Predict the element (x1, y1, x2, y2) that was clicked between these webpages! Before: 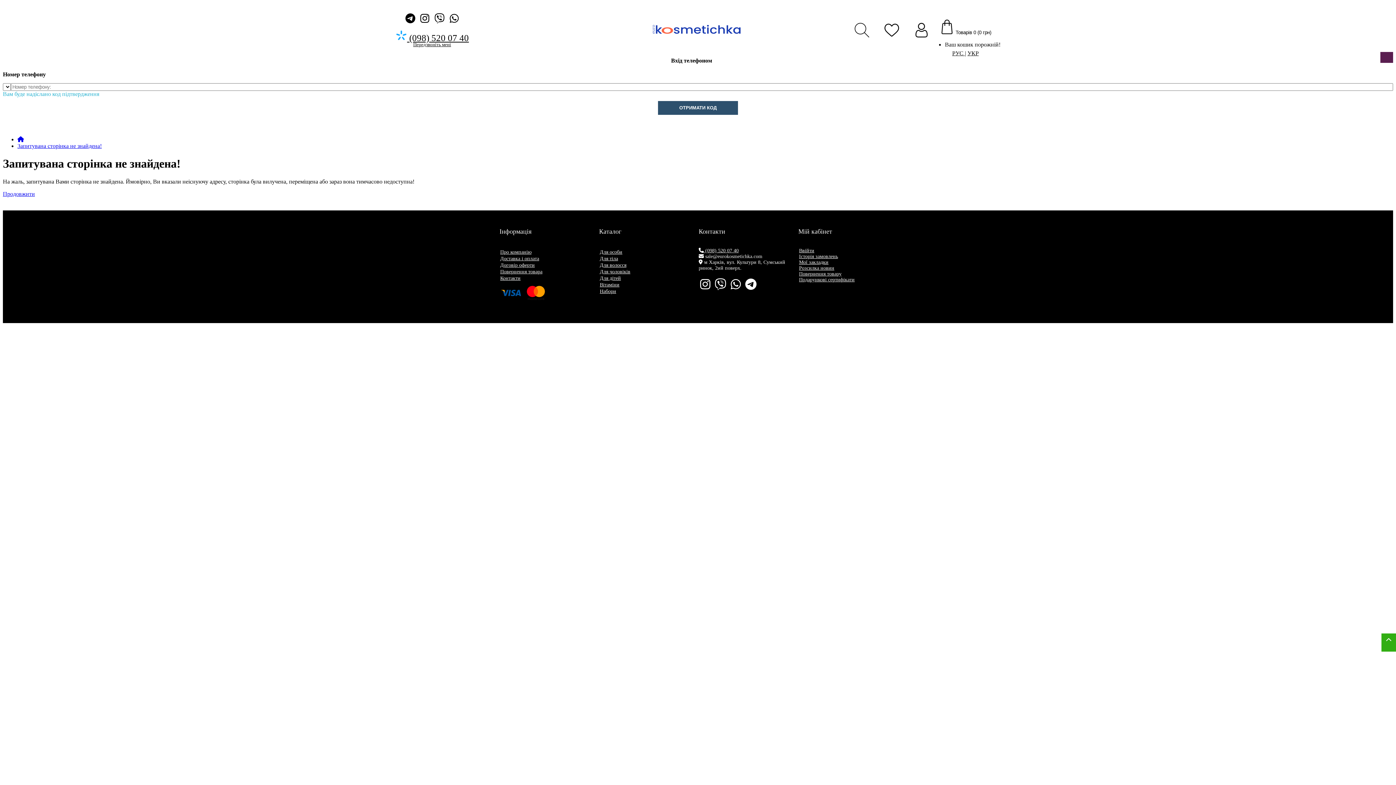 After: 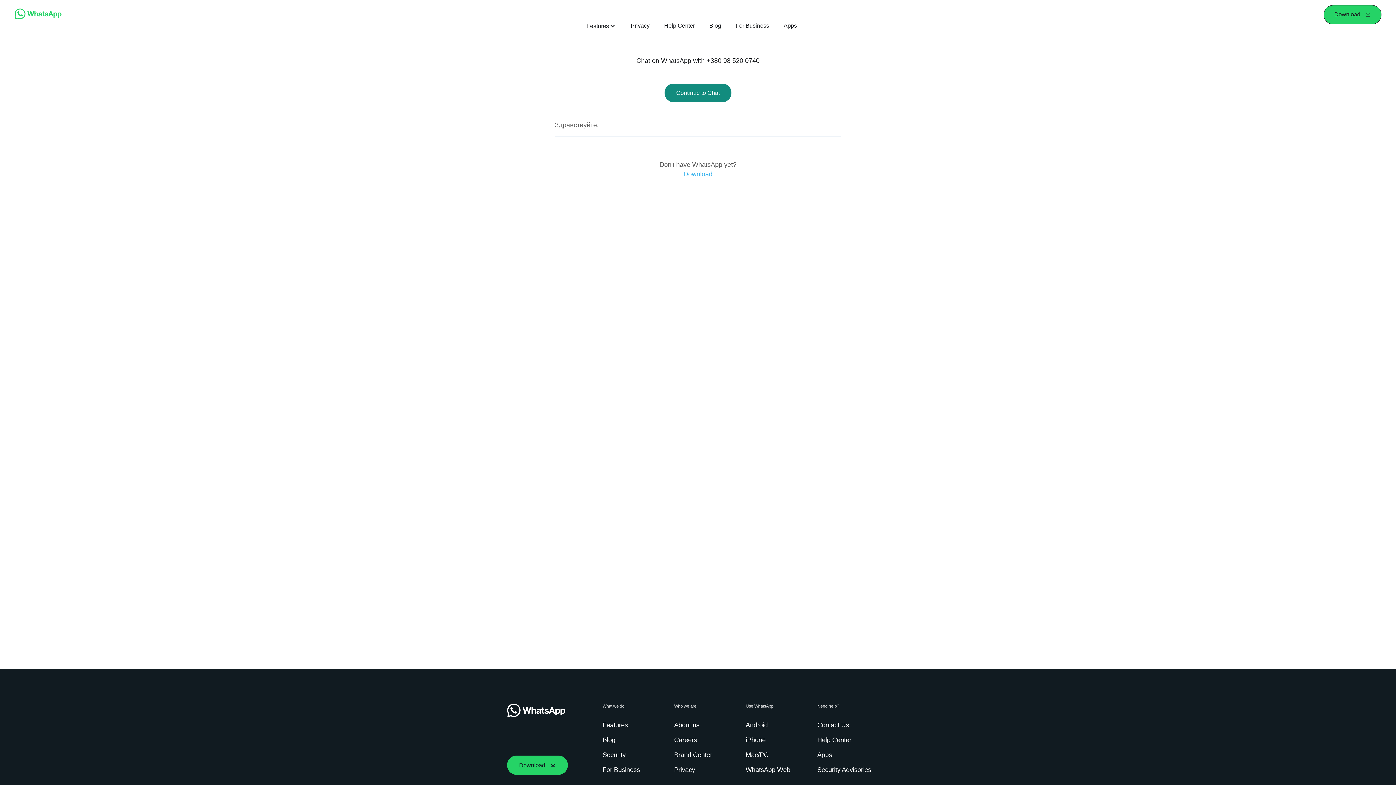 Action: bbox: (448, 14, 460, 24)